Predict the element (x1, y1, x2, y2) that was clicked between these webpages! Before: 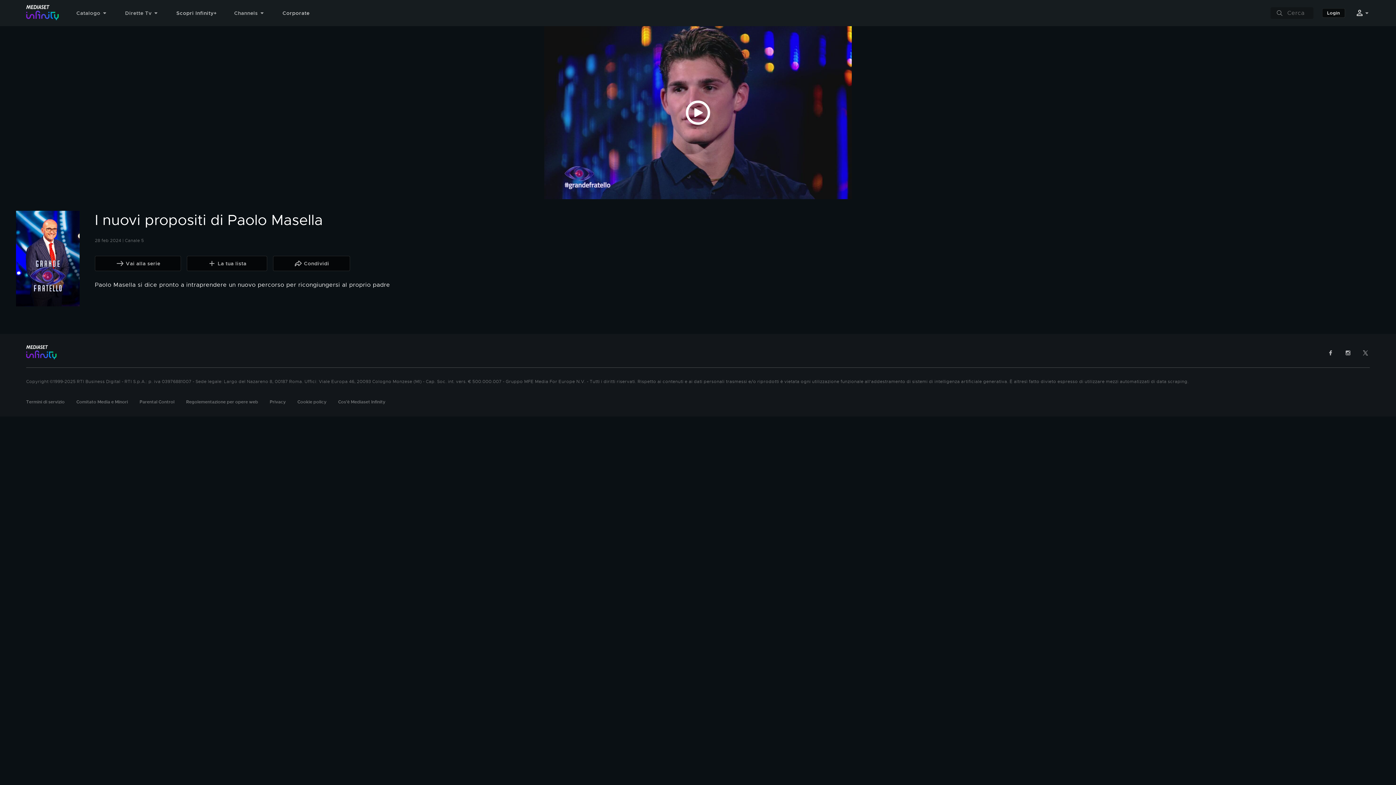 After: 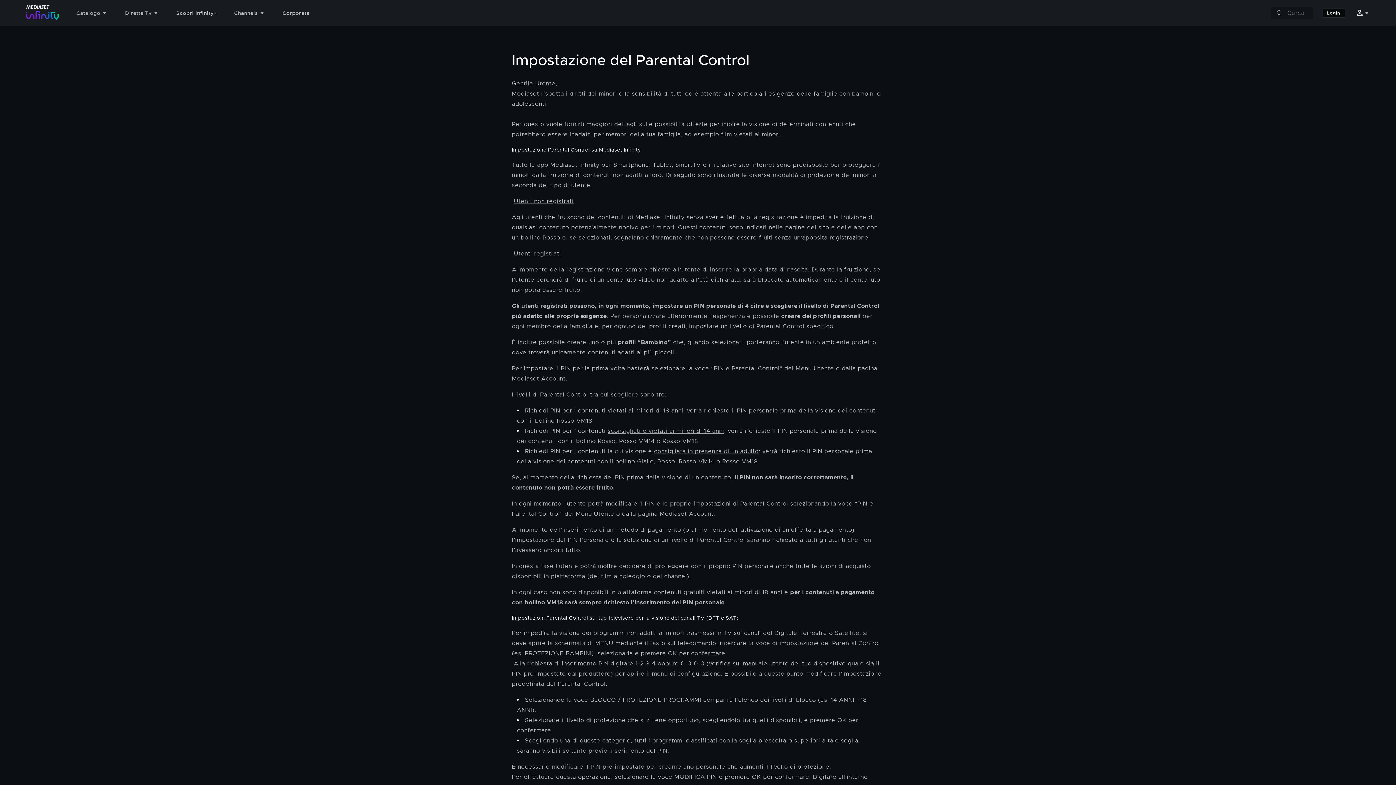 Action: label: Parental Control bbox: (139, 399, 174, 405)